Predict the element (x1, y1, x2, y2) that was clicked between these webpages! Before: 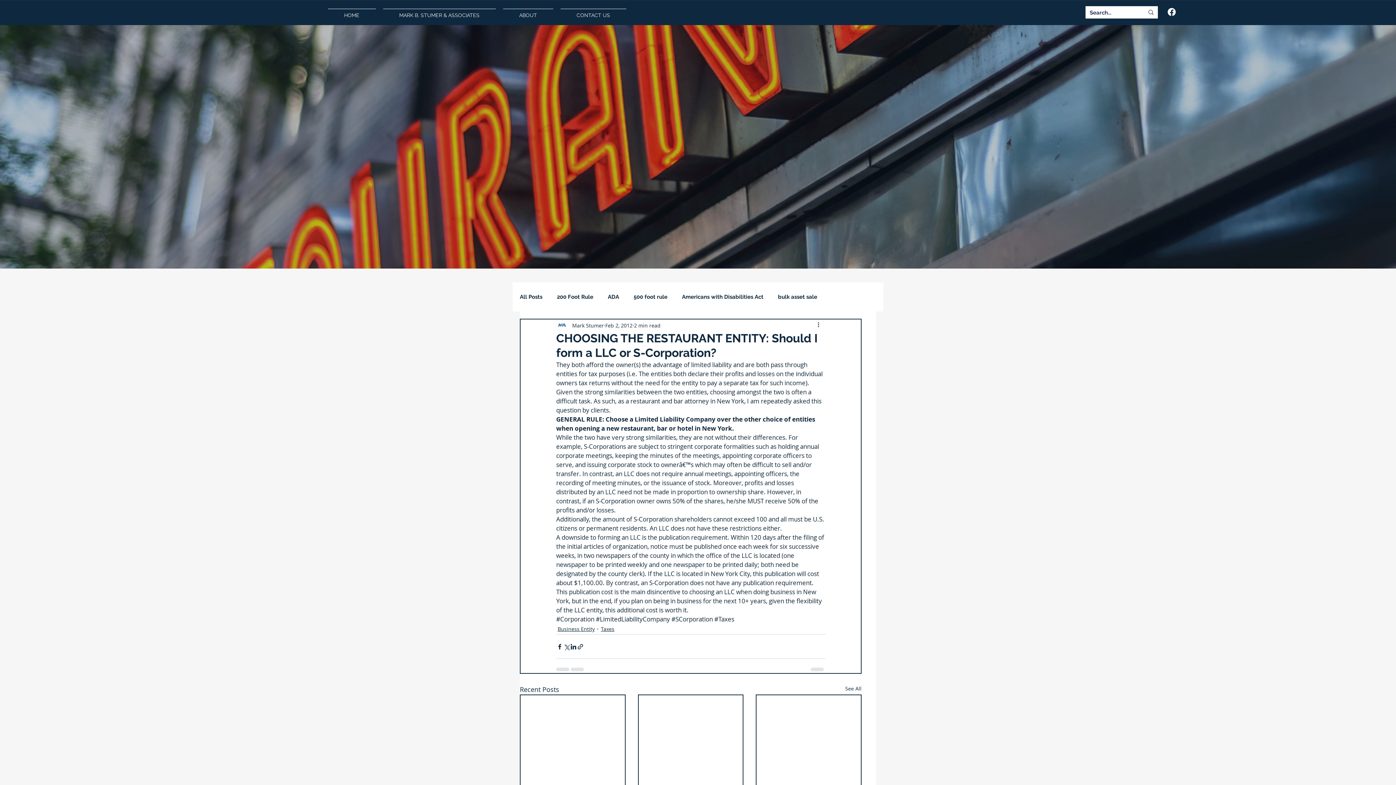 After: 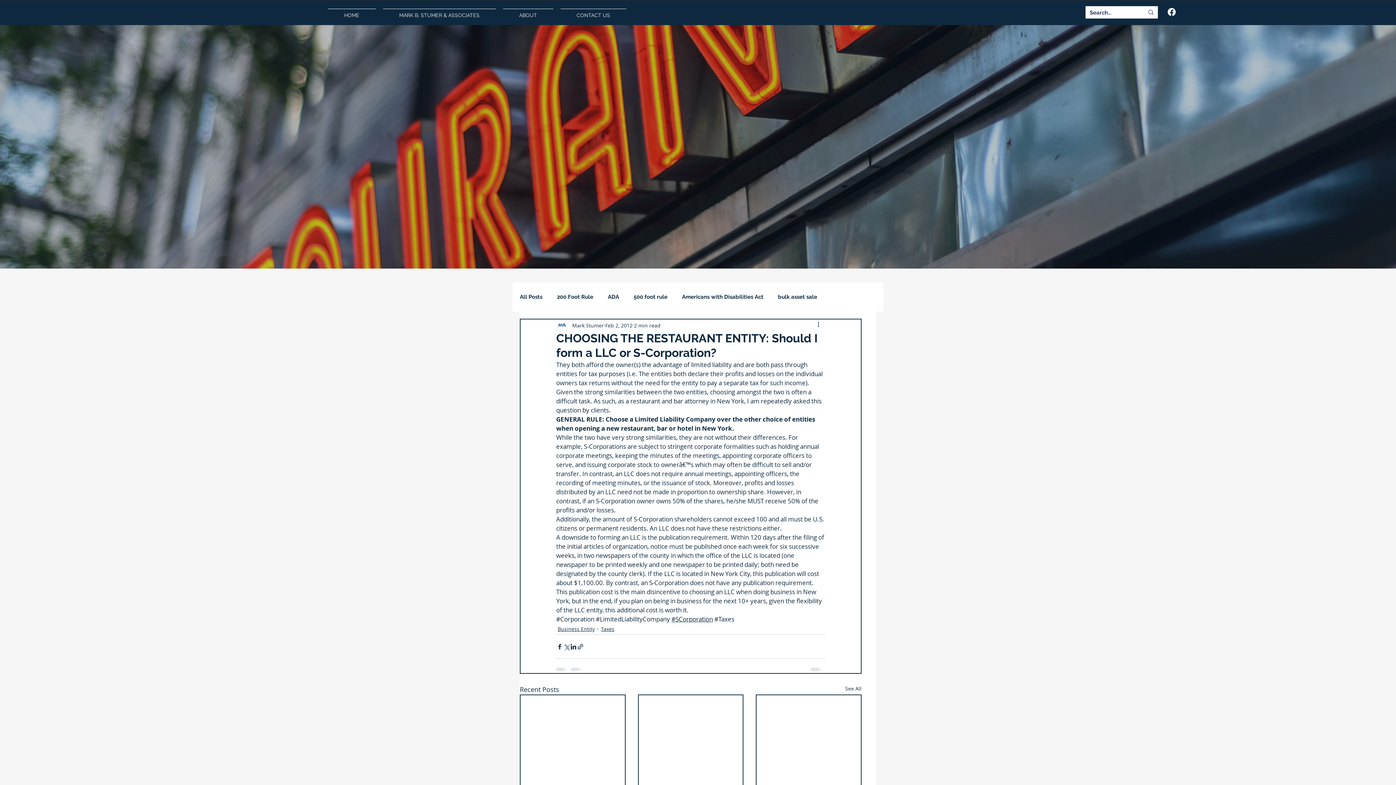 Action: label: #SCorporation bbox: (671, 615, 713, 623)